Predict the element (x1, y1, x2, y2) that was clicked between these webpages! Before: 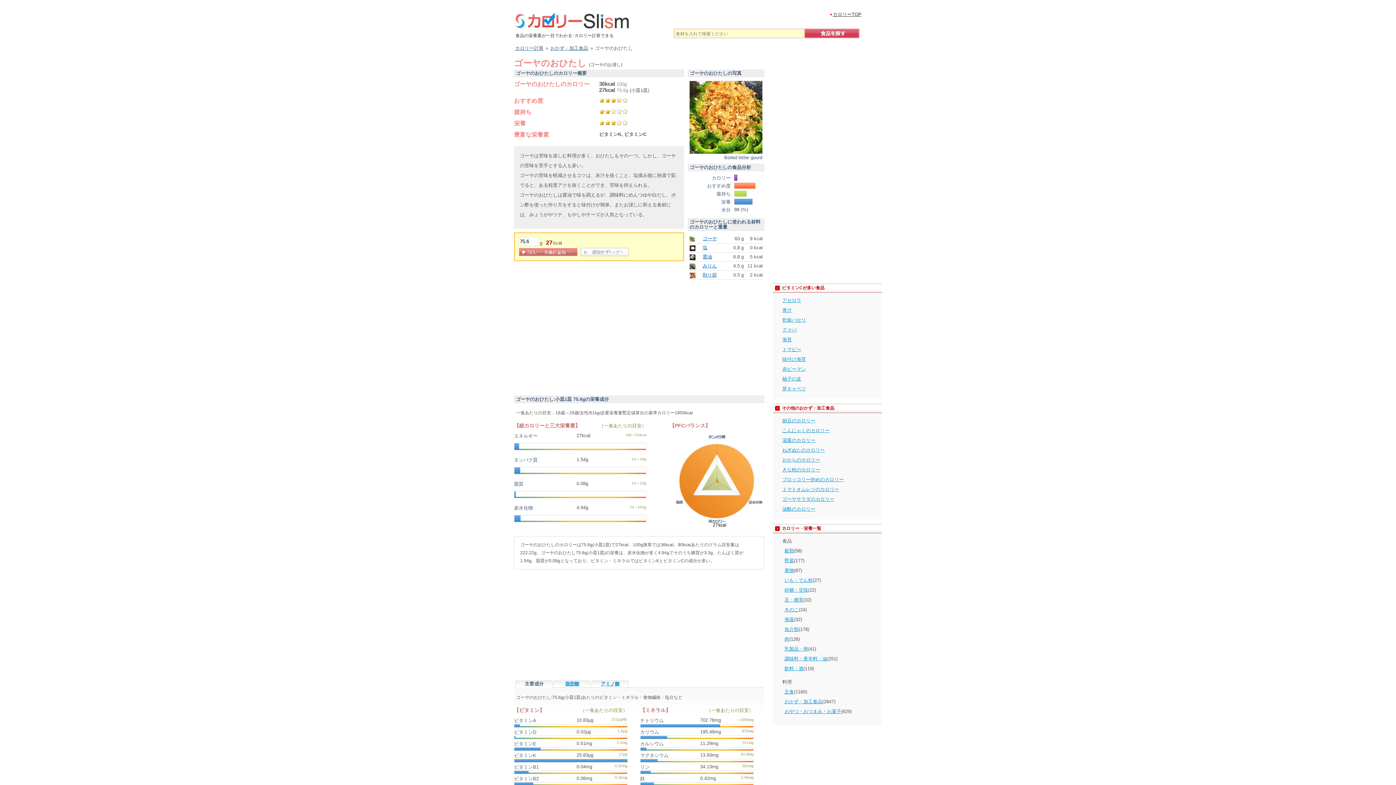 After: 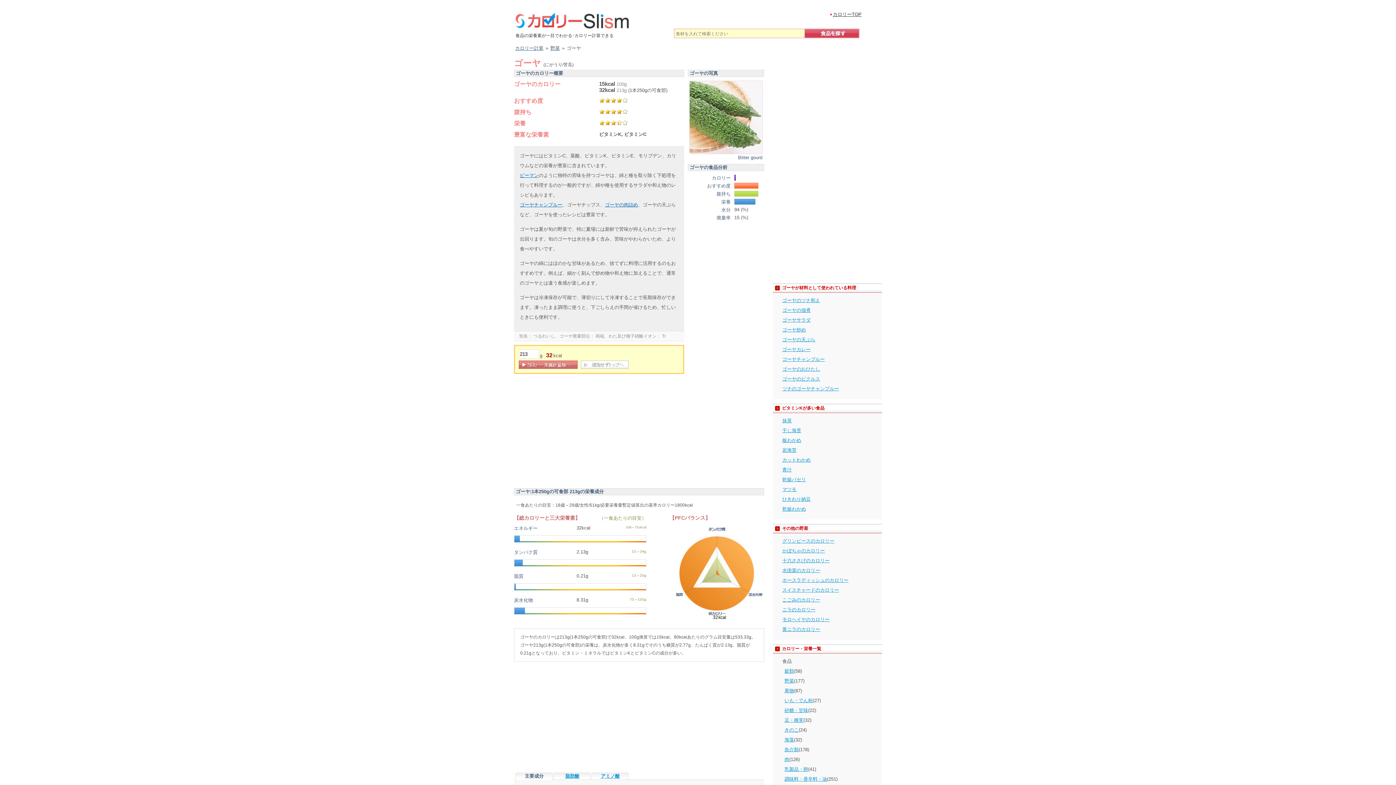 Action: bbox: (689, 236, 696, 241)